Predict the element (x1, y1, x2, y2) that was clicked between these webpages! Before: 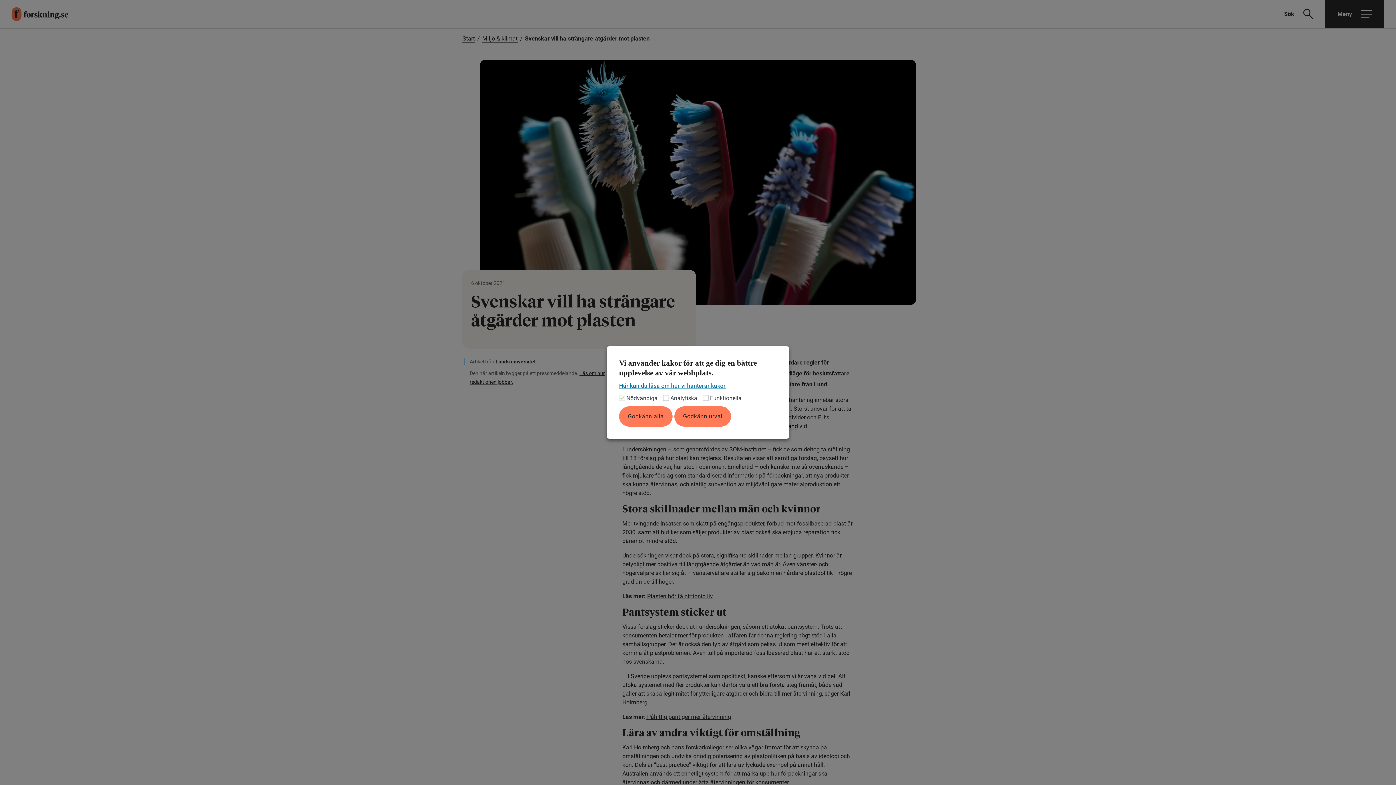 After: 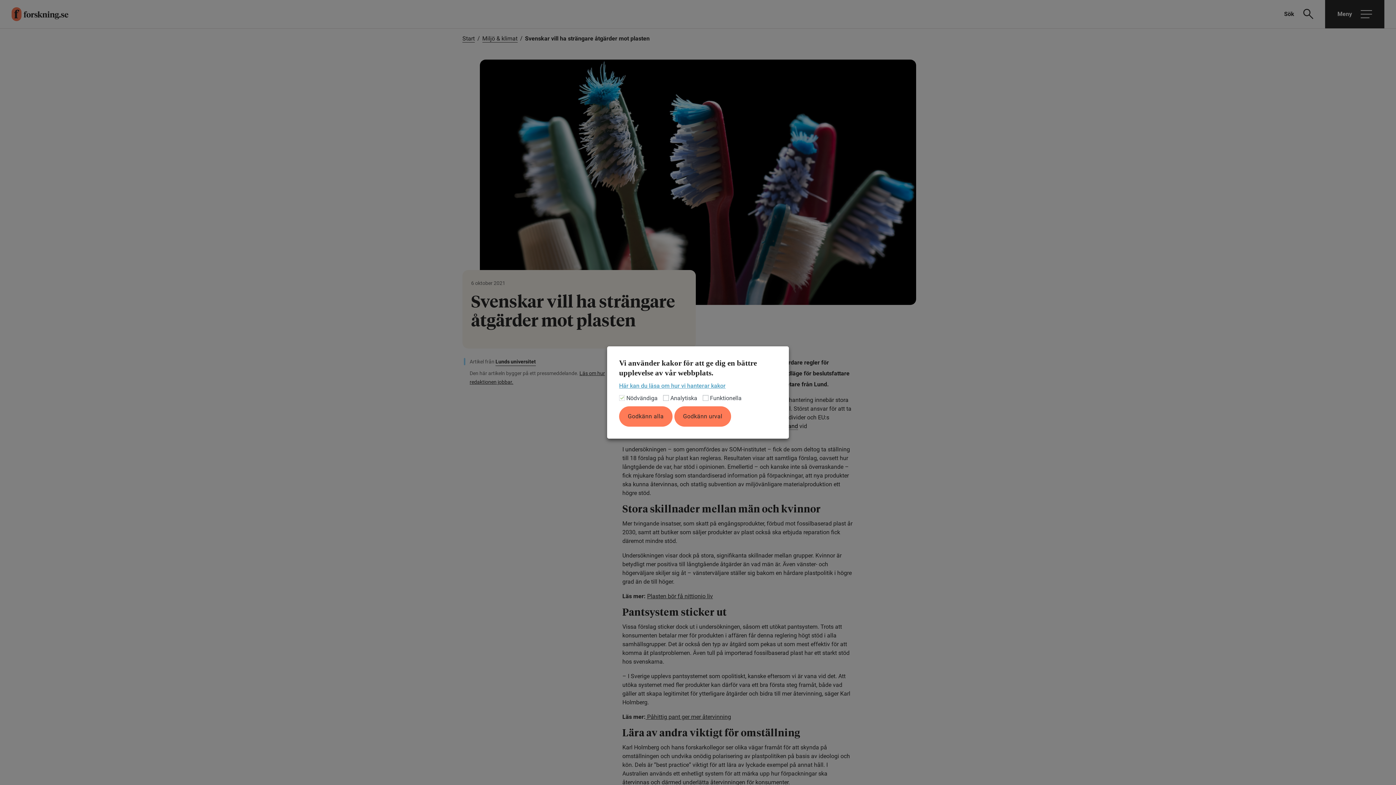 Action: label: Här kan du läsa om hur vi hanterar kakor bbox: (619, 383, 725, 389)